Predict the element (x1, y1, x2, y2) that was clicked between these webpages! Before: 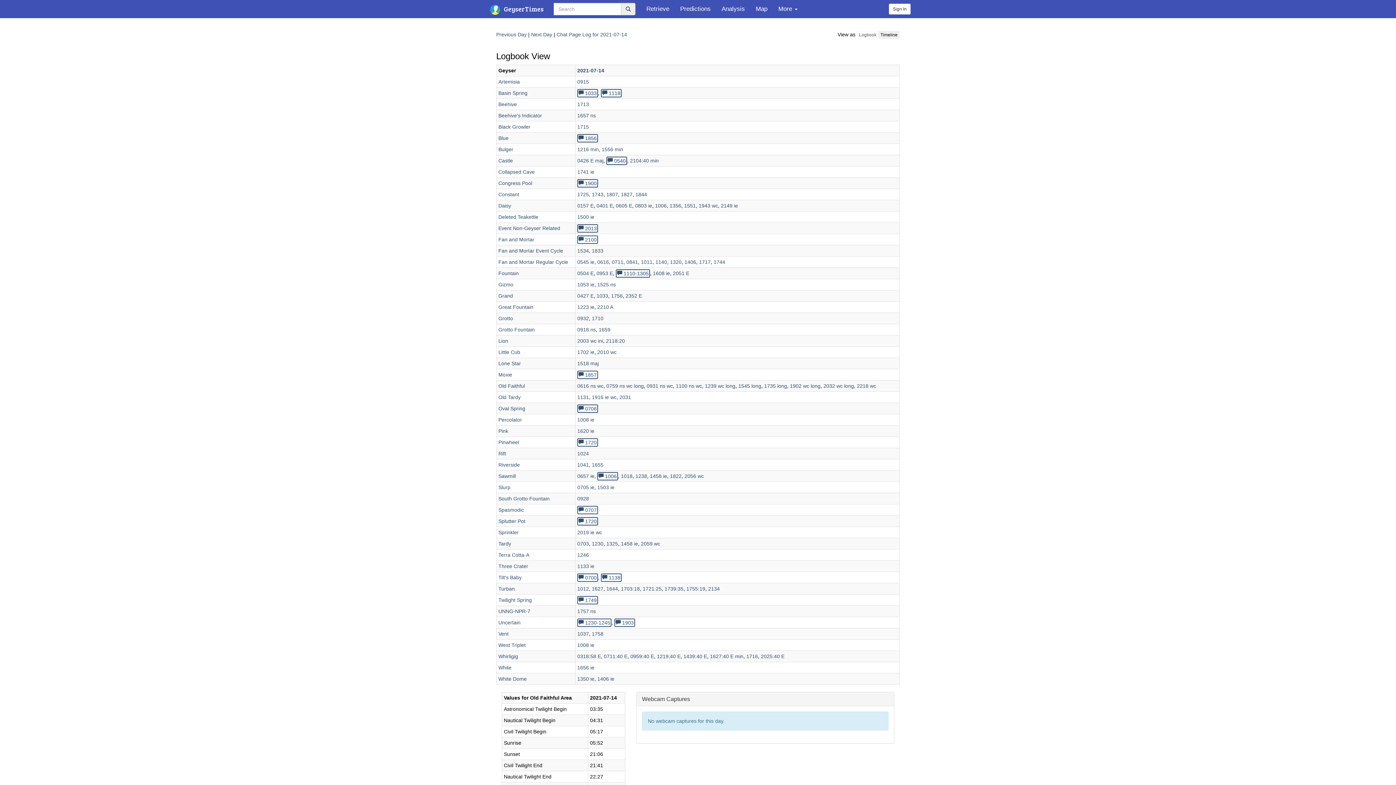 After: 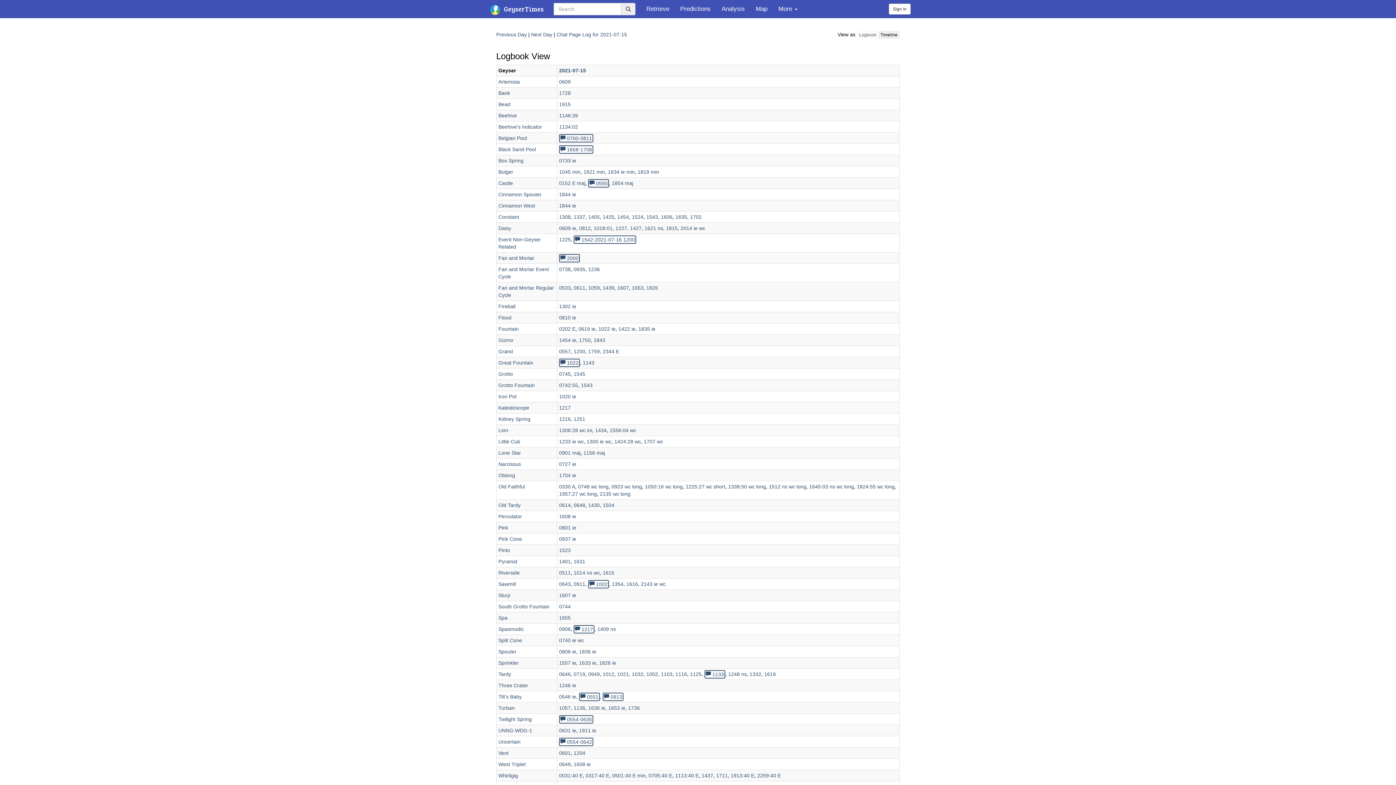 Action: bbox: (531, 31, 552, 37) label: Next Day